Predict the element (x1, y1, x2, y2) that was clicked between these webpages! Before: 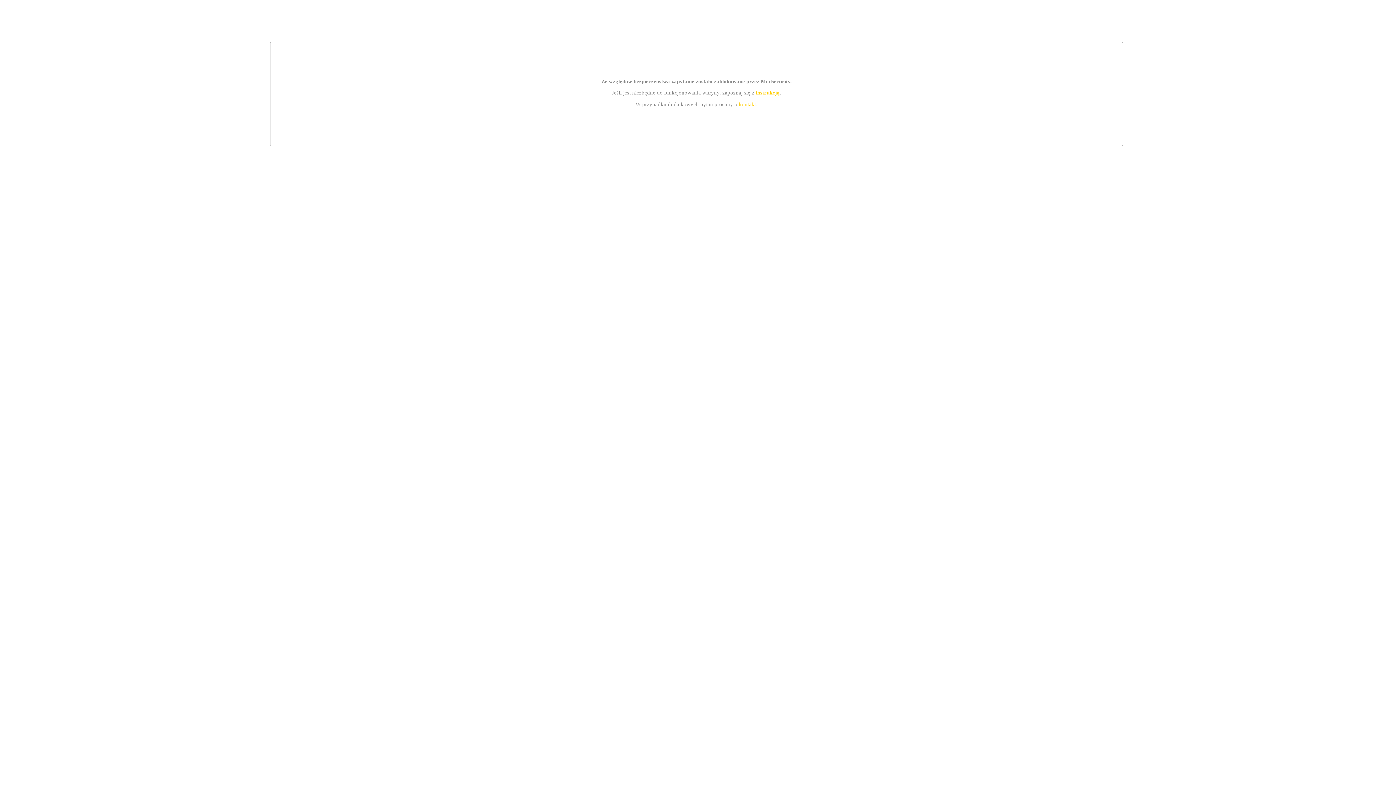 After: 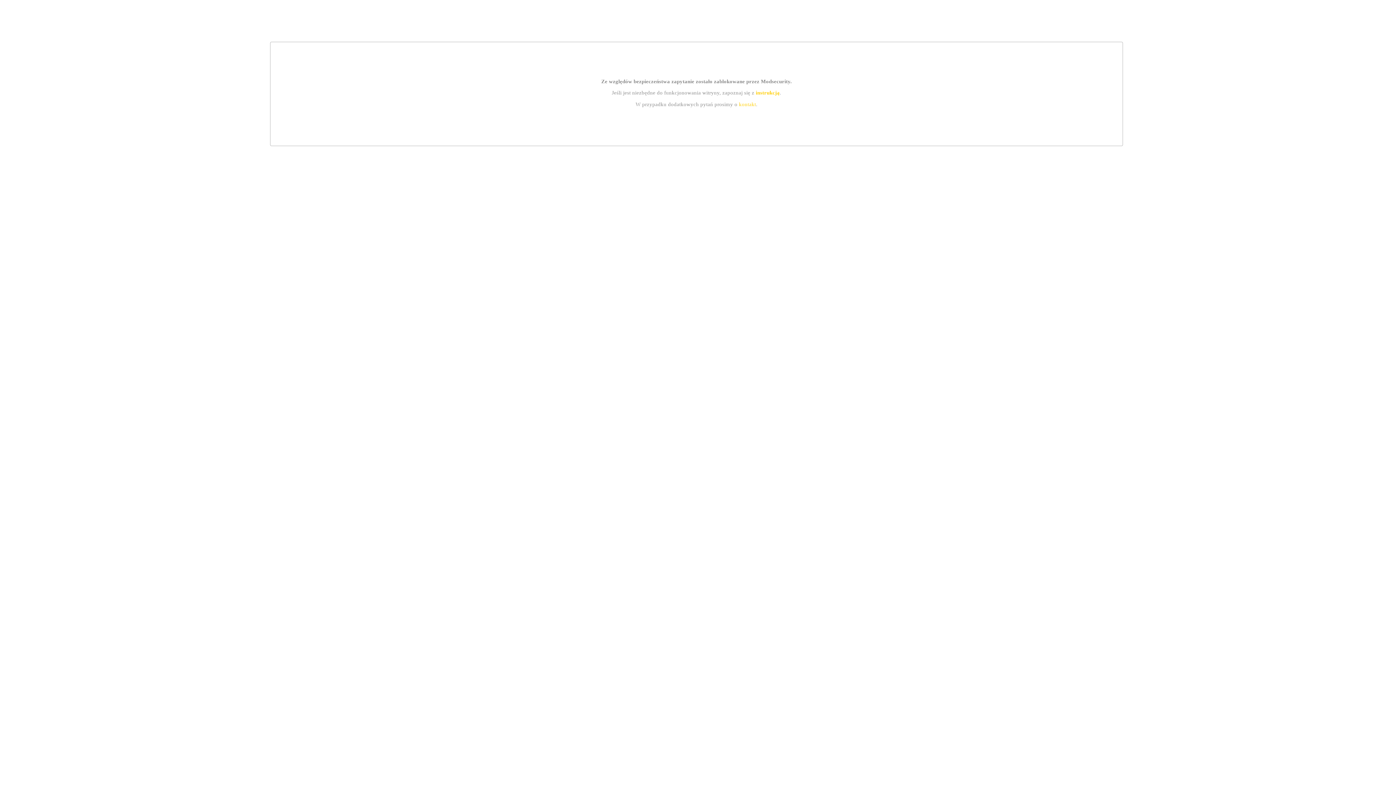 Action: bbox: (755, 89, 779, 95) label: instrukcją